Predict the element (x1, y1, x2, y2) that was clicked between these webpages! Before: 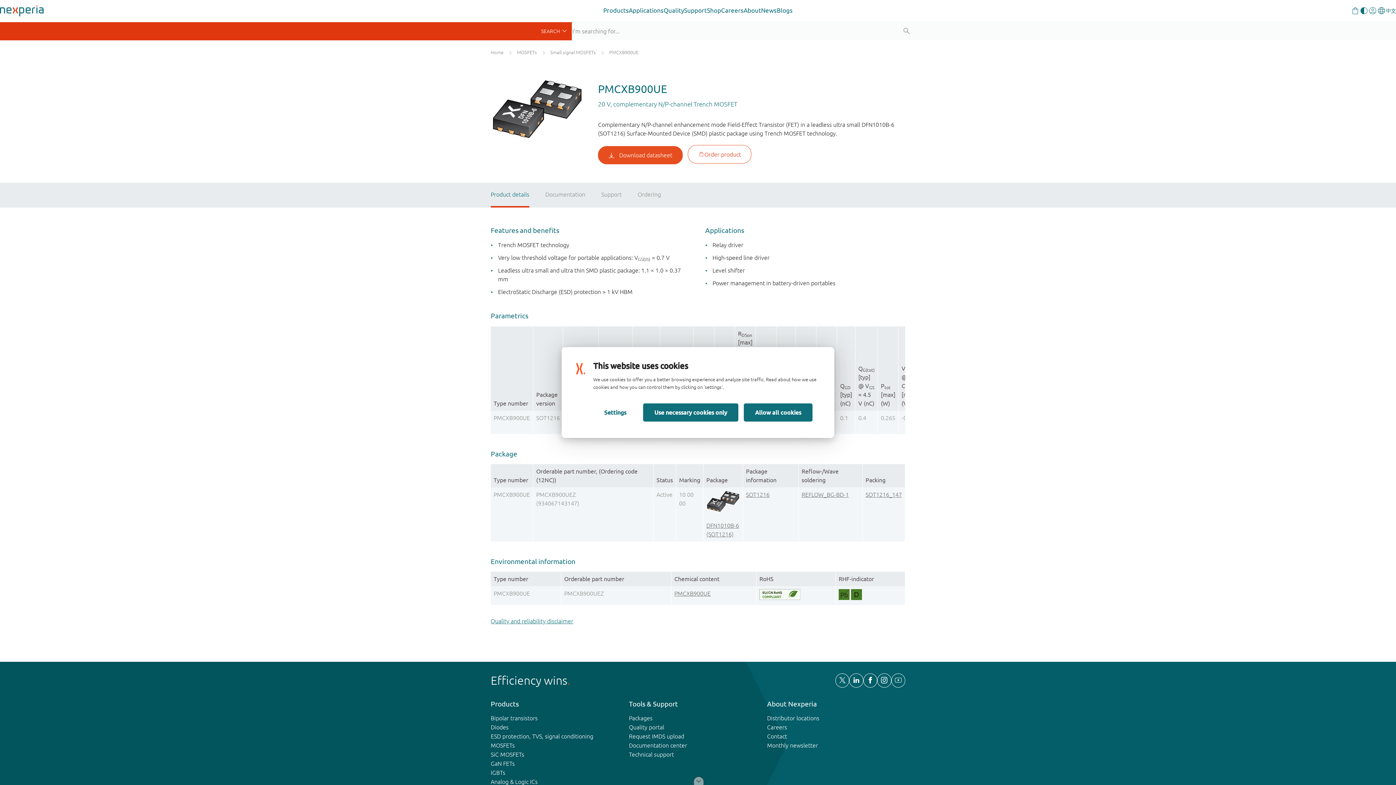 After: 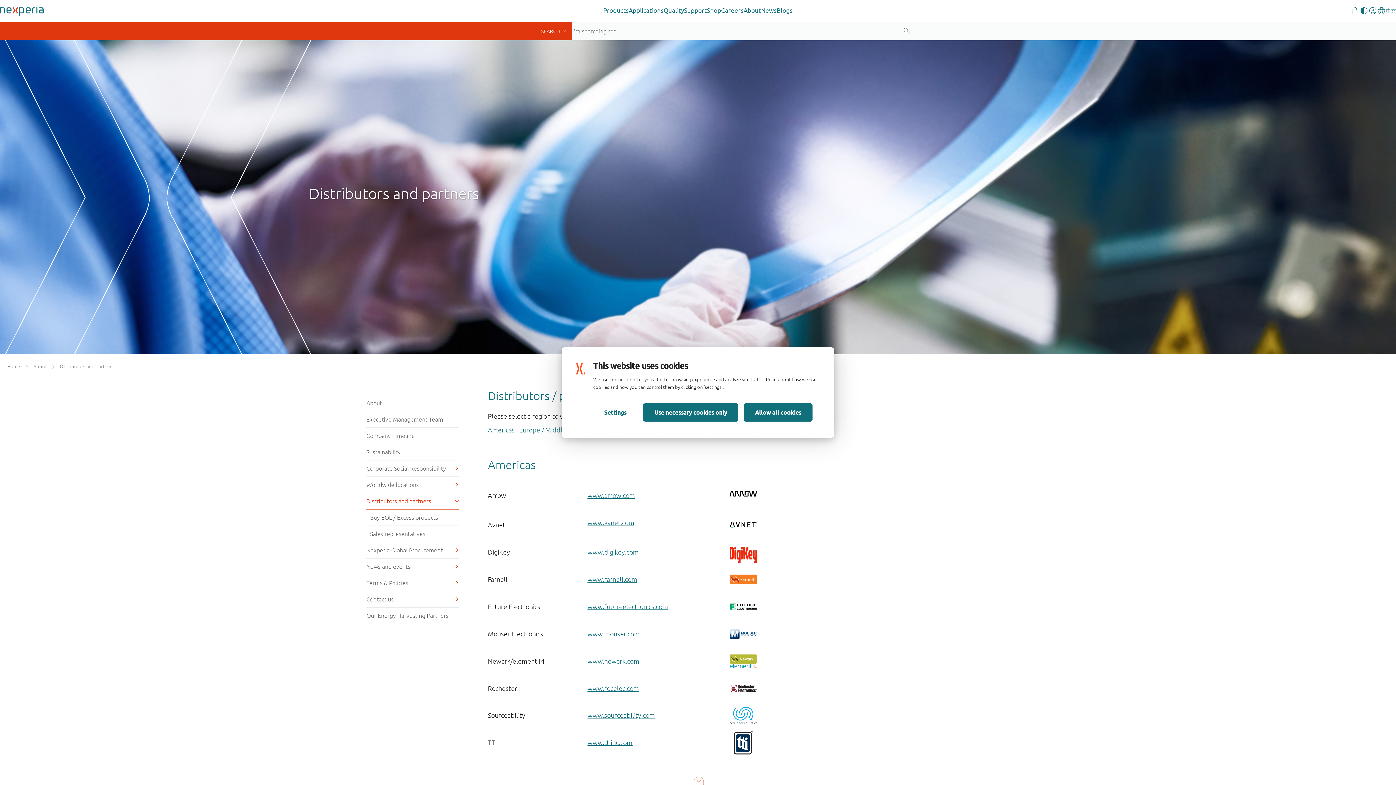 Action: bbox: (767, 715, 819, 721) label: Distributor locations